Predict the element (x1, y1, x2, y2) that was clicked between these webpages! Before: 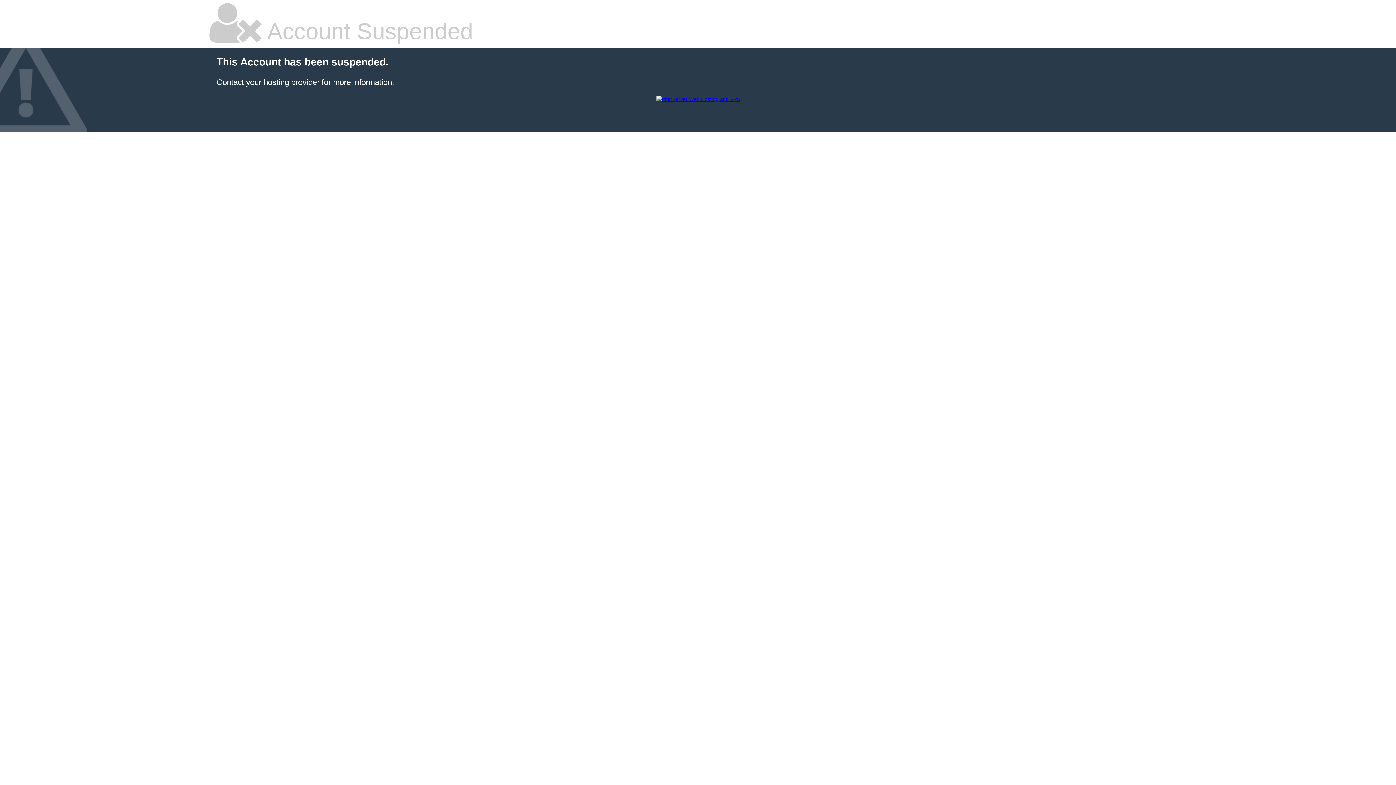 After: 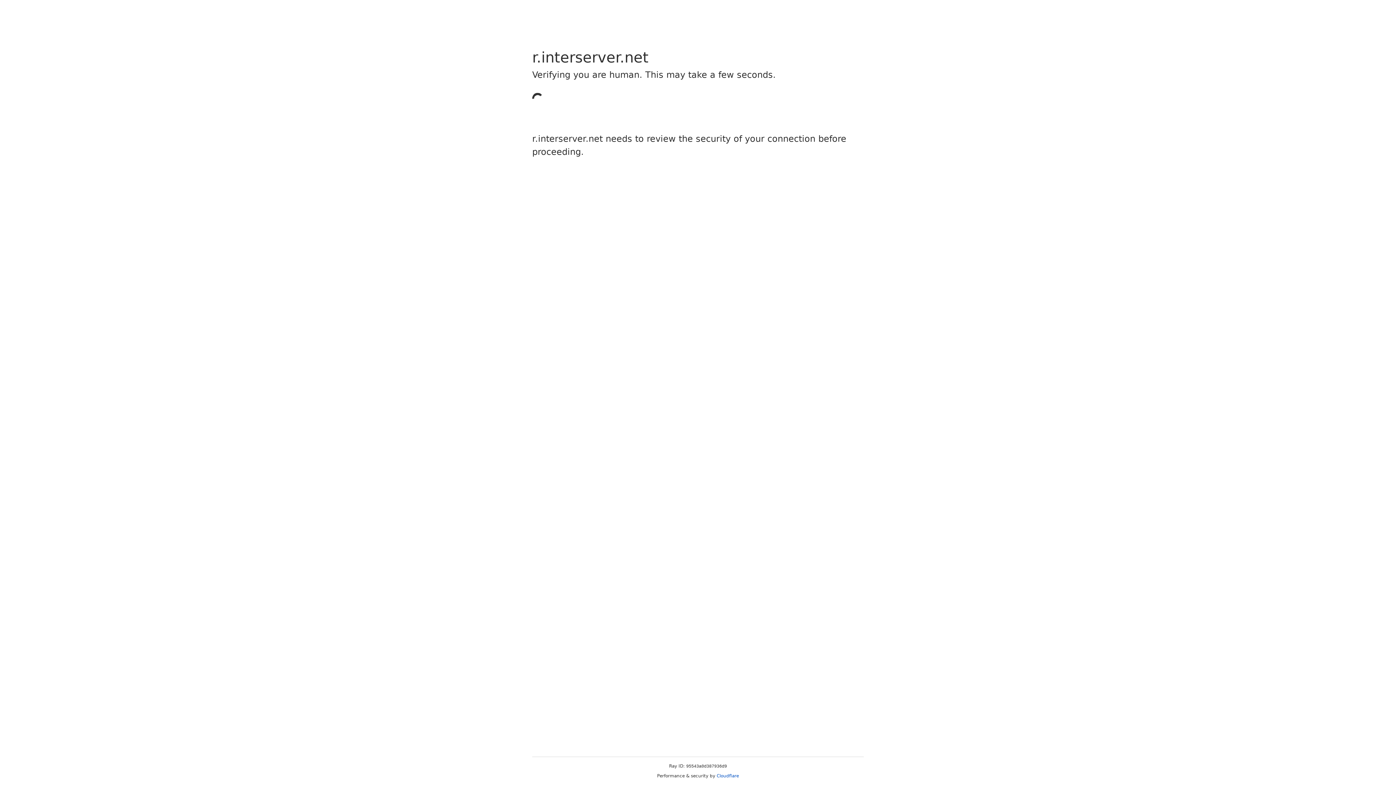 Action: bbox: (656, 96, 740, 102)